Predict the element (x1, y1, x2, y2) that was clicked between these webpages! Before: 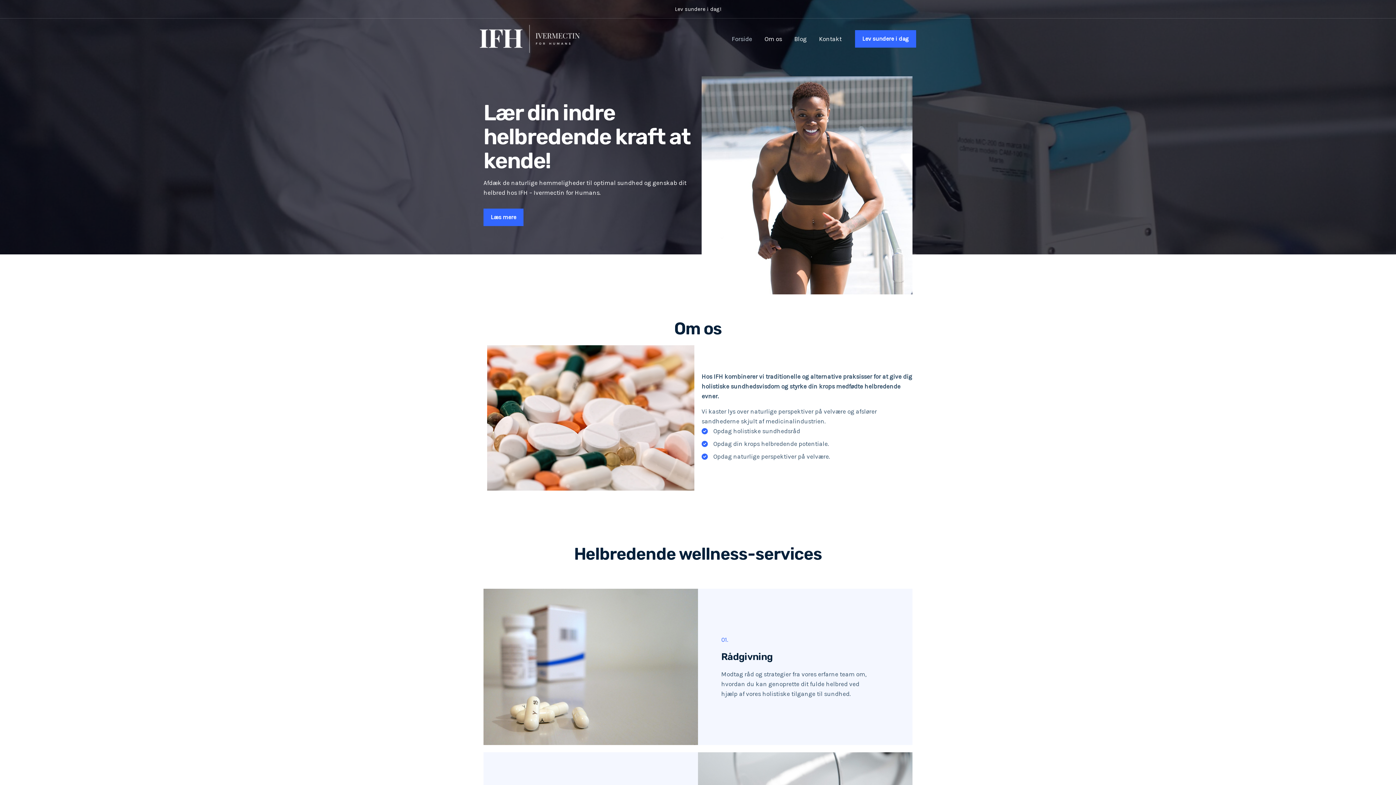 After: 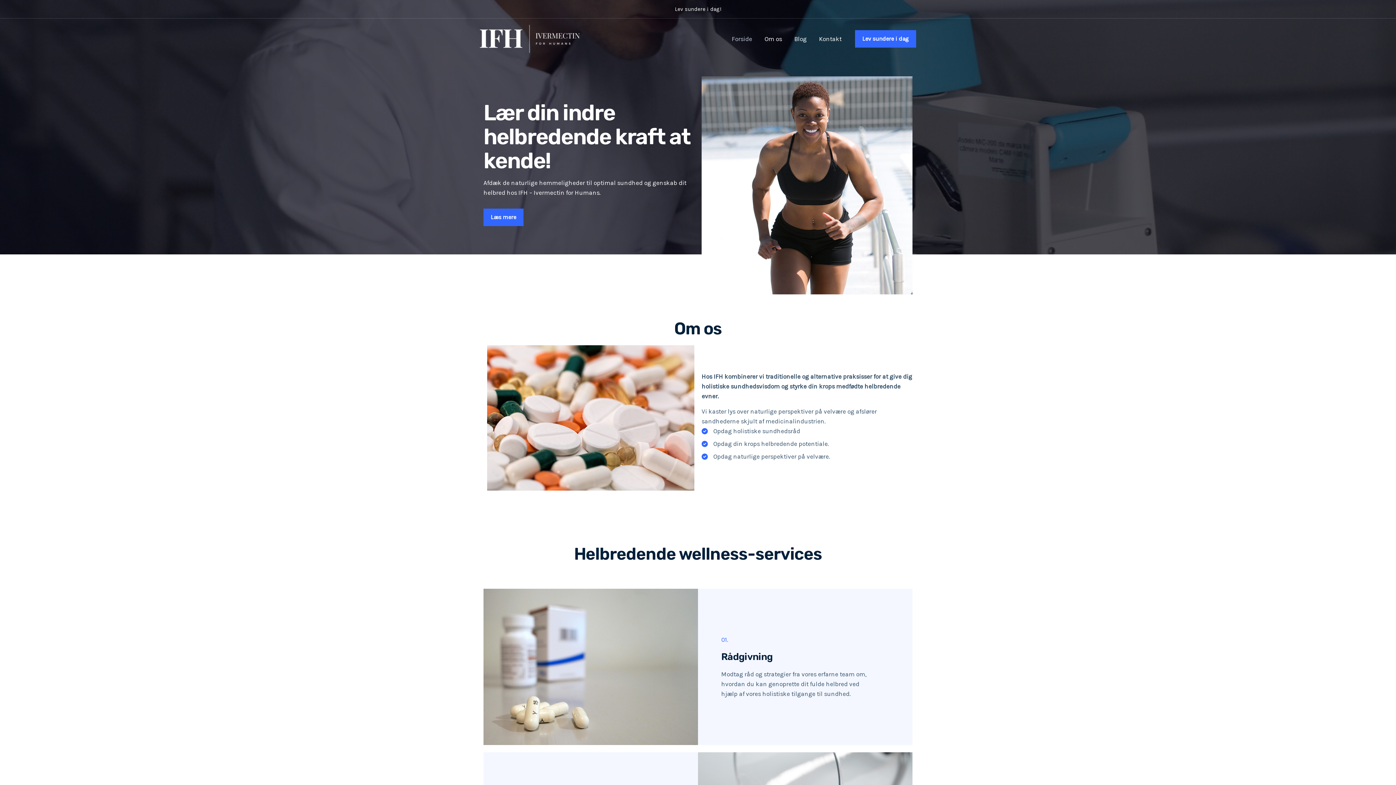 Action: bbox: (480, 34, 580, 41)